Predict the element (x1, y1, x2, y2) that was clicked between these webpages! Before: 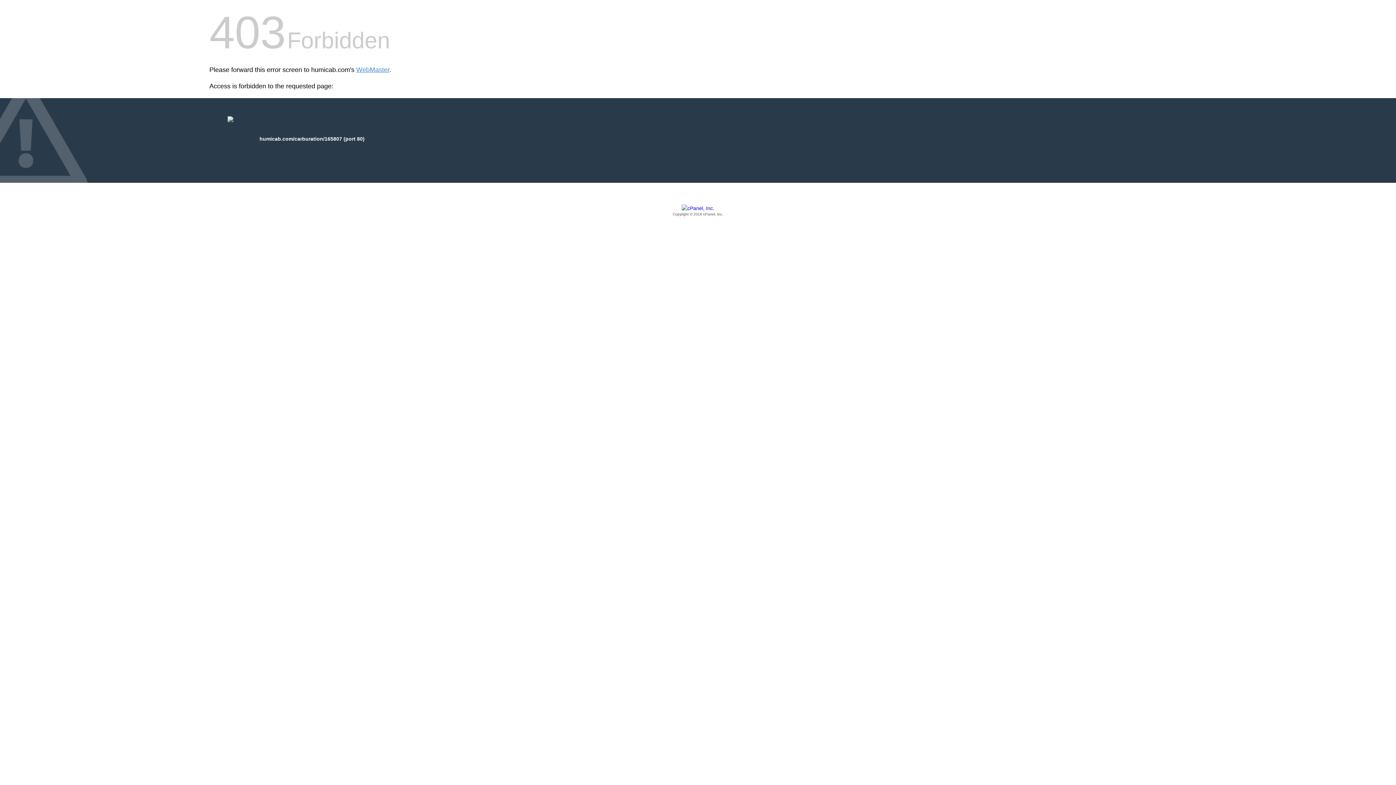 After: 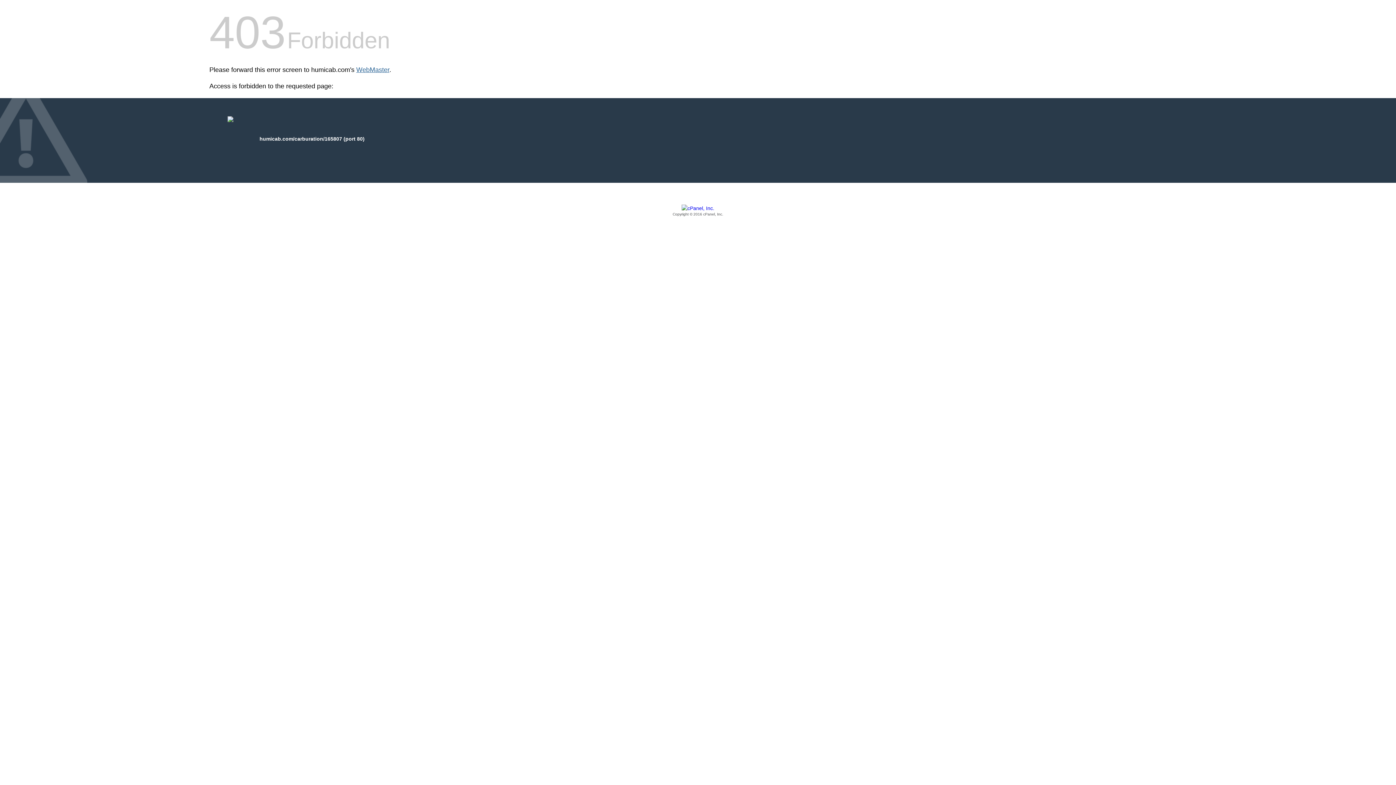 Action: label: WebMaster bbox: (356, 66, 389, 73)